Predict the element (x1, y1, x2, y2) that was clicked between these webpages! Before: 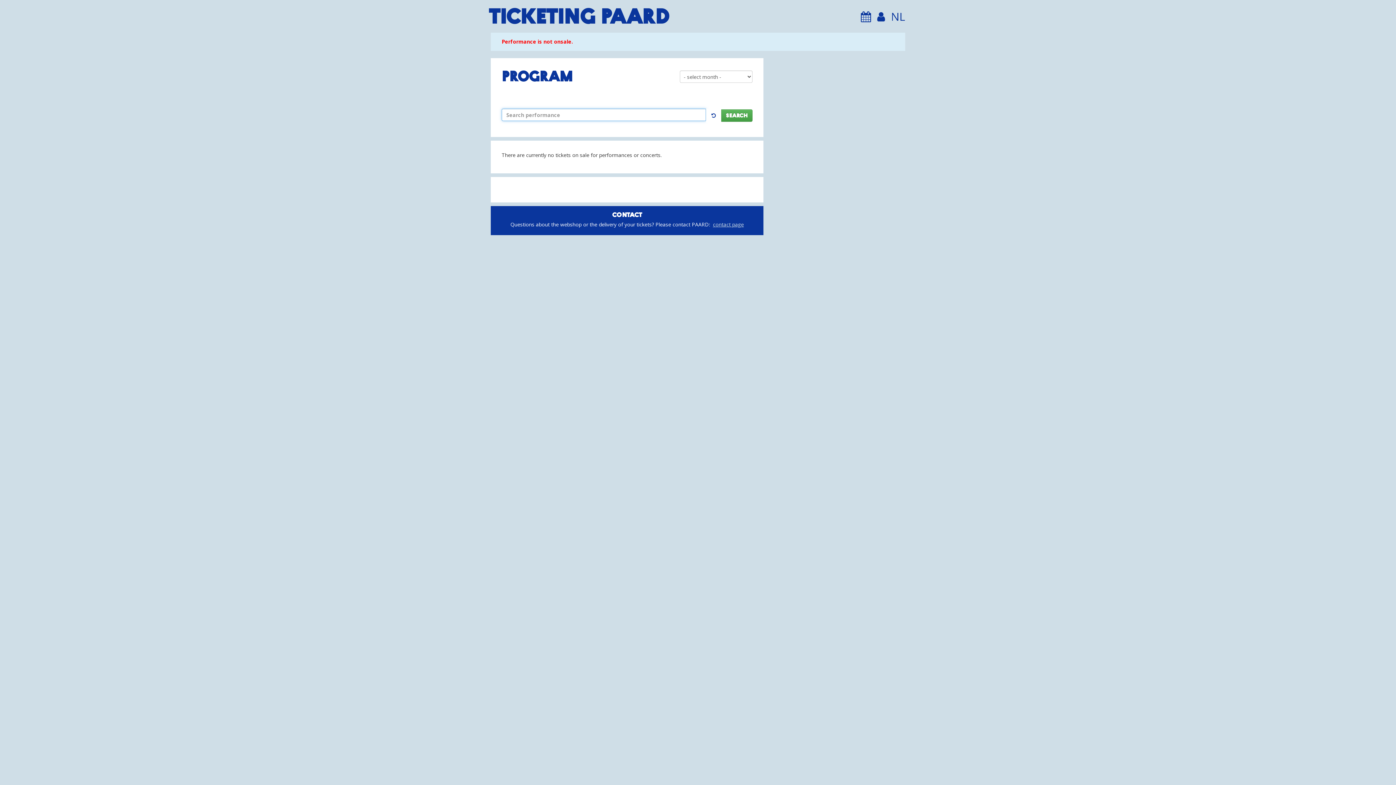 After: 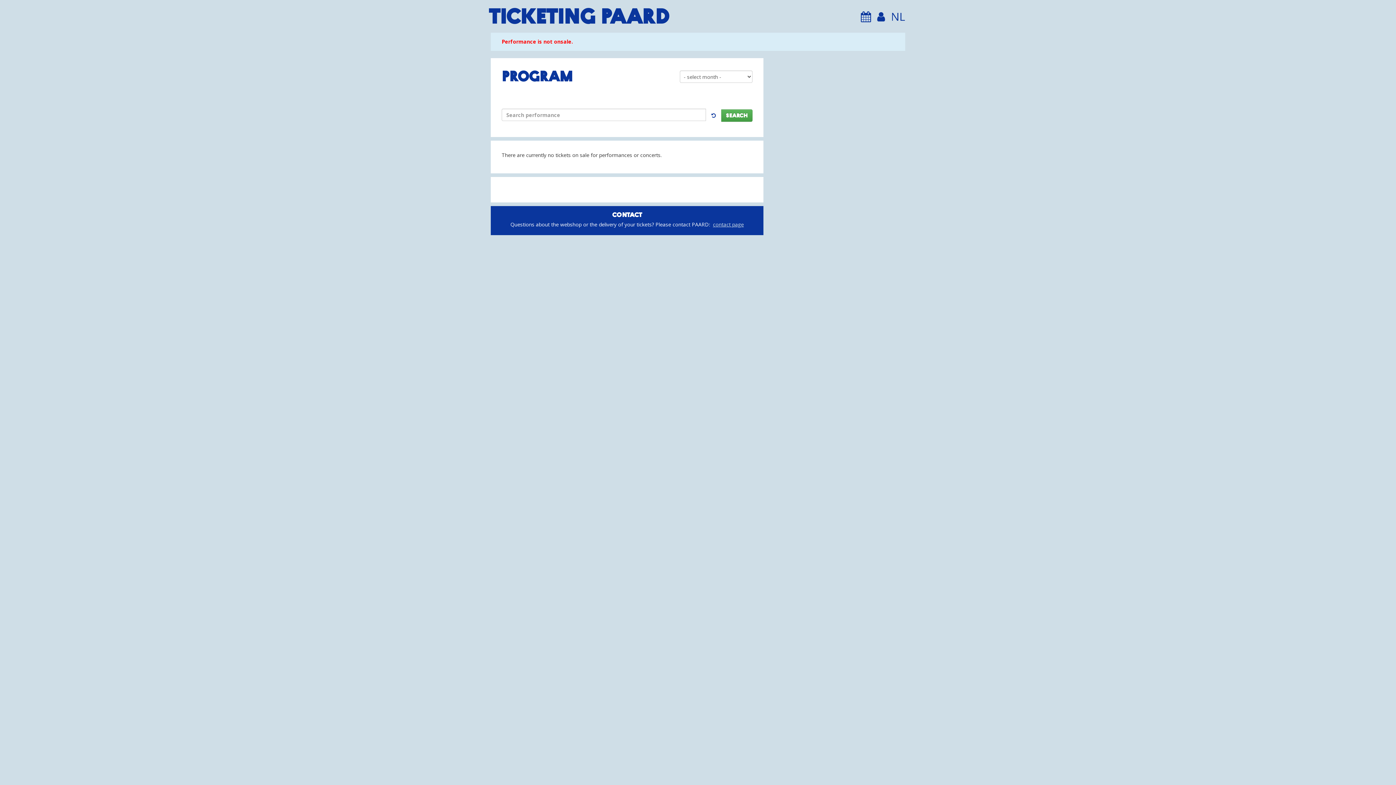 Action: label: contact page bbox: (713, 221, 744, 228)